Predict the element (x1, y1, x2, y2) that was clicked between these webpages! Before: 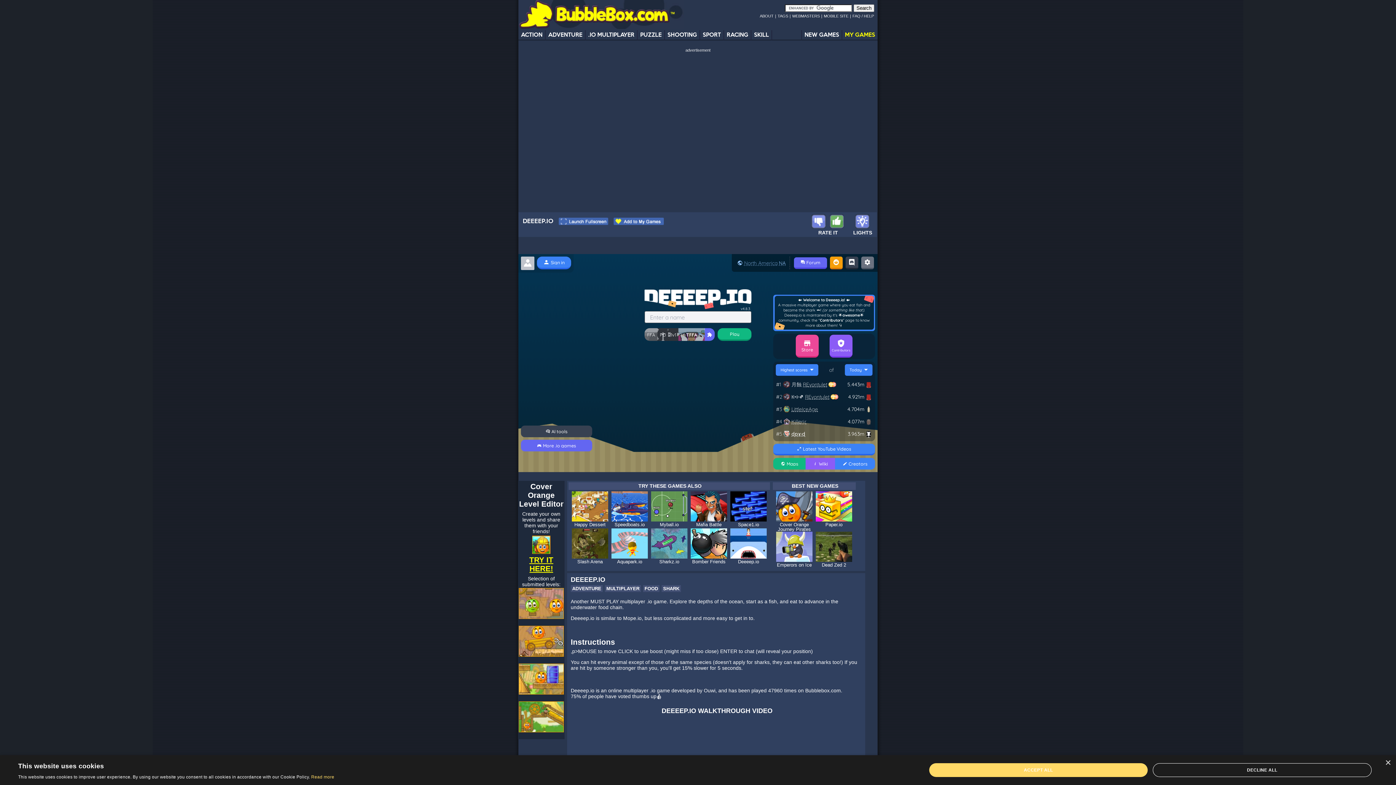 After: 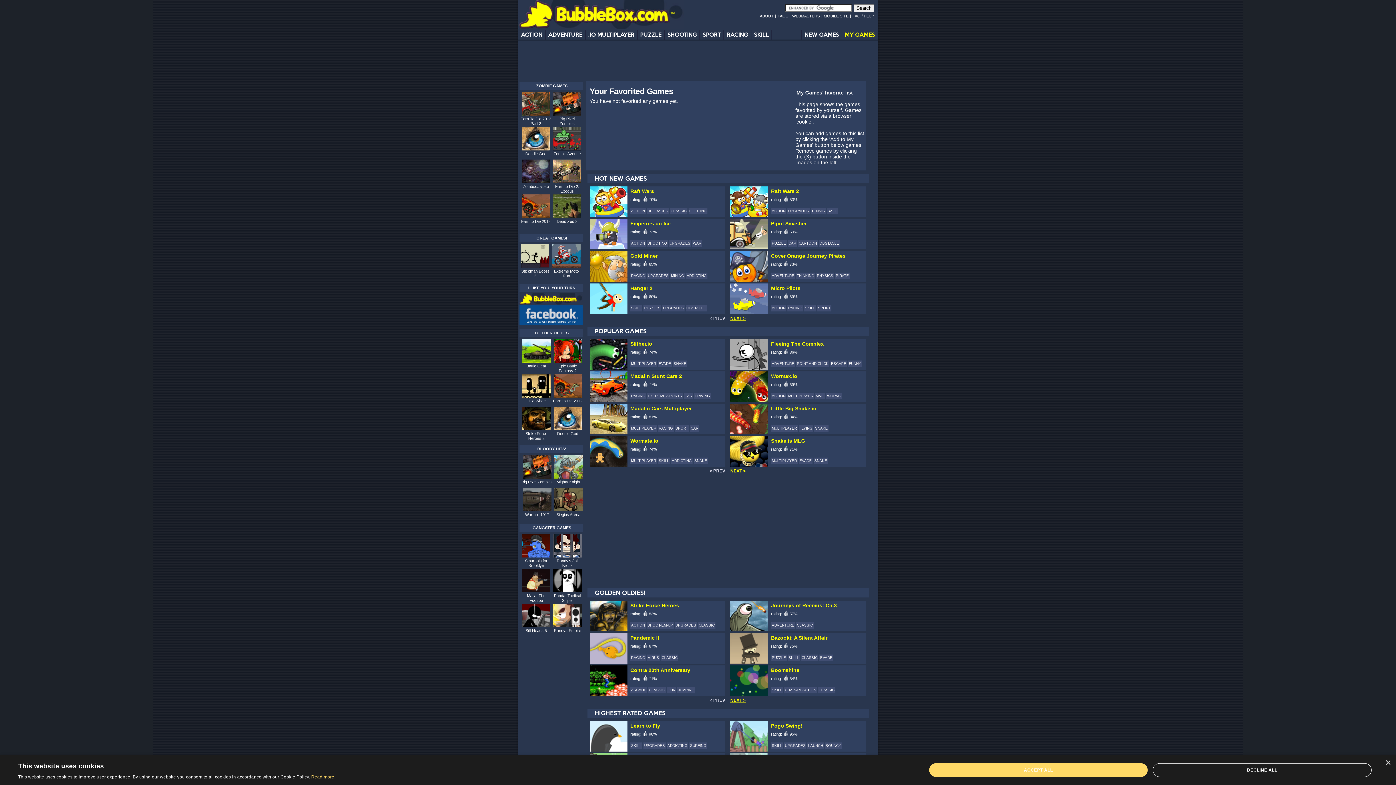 Action: bbox: (842, 28, 877, 40) label: MY GAMES